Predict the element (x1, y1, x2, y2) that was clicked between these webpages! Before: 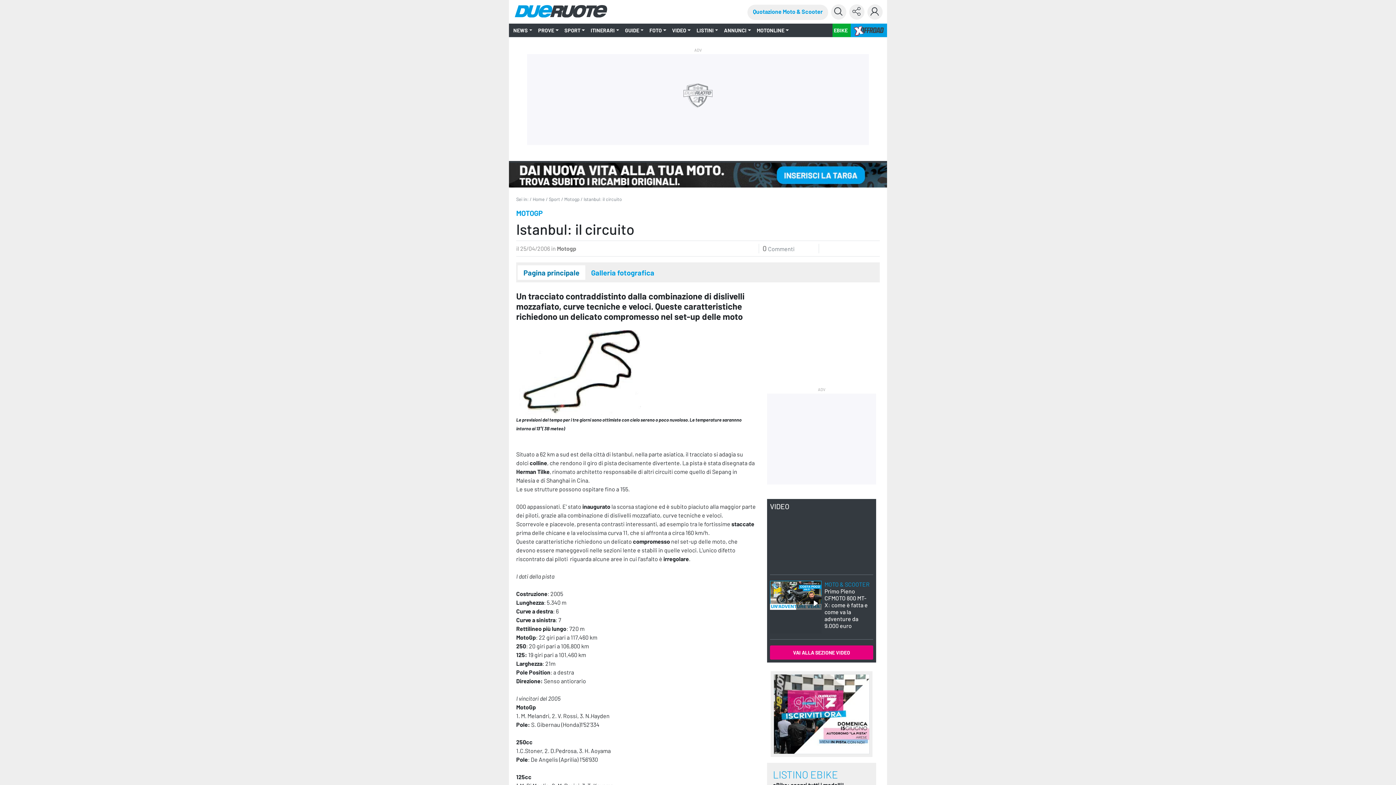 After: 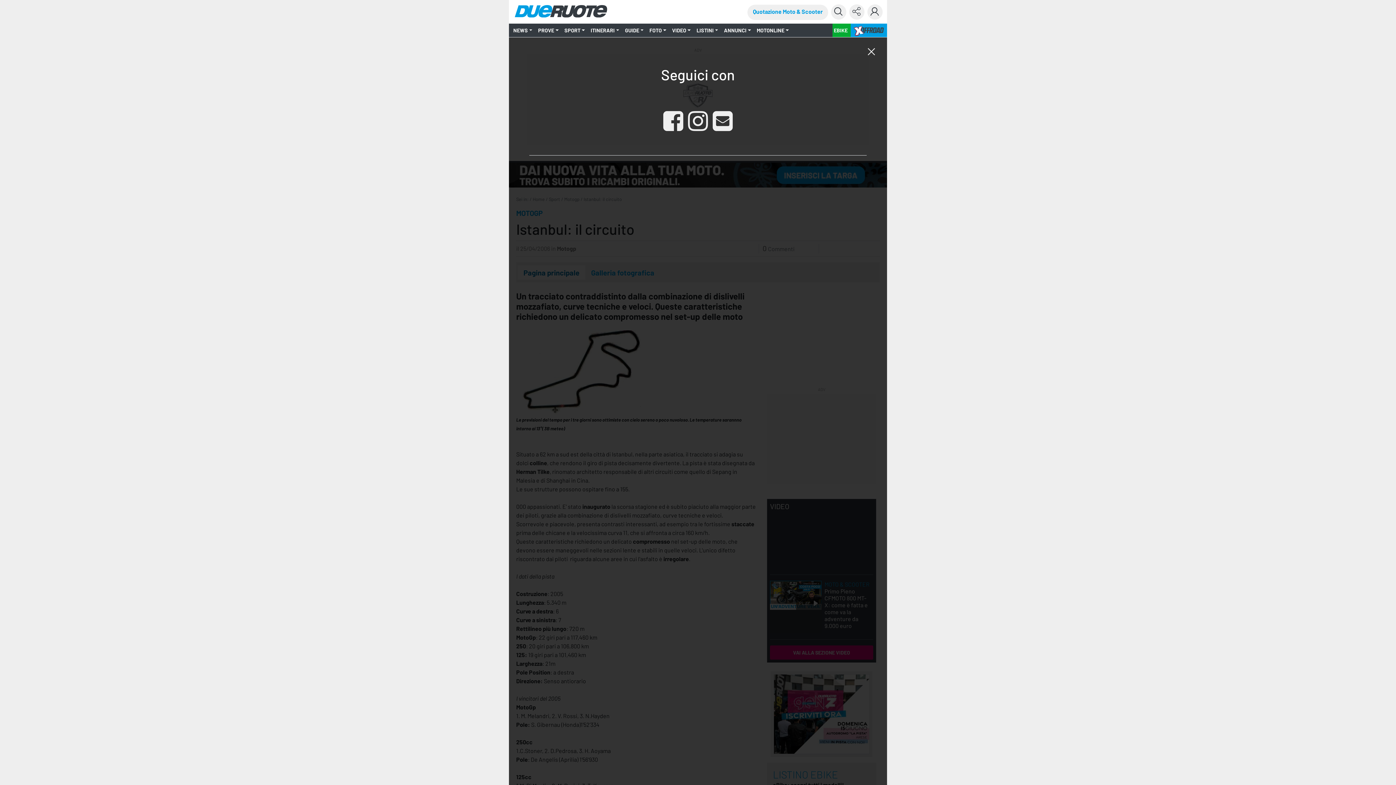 Action: bbox: (849, 4, 864, 19)